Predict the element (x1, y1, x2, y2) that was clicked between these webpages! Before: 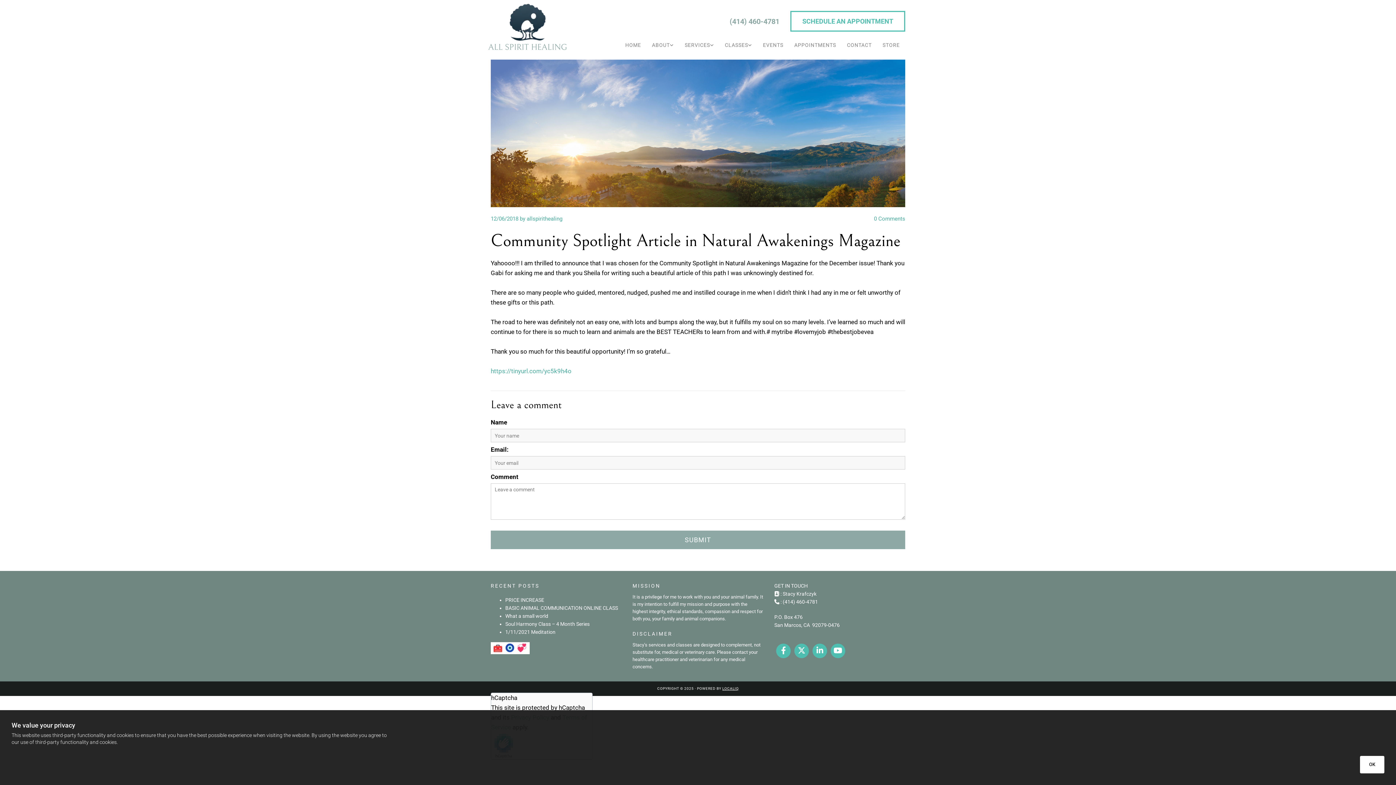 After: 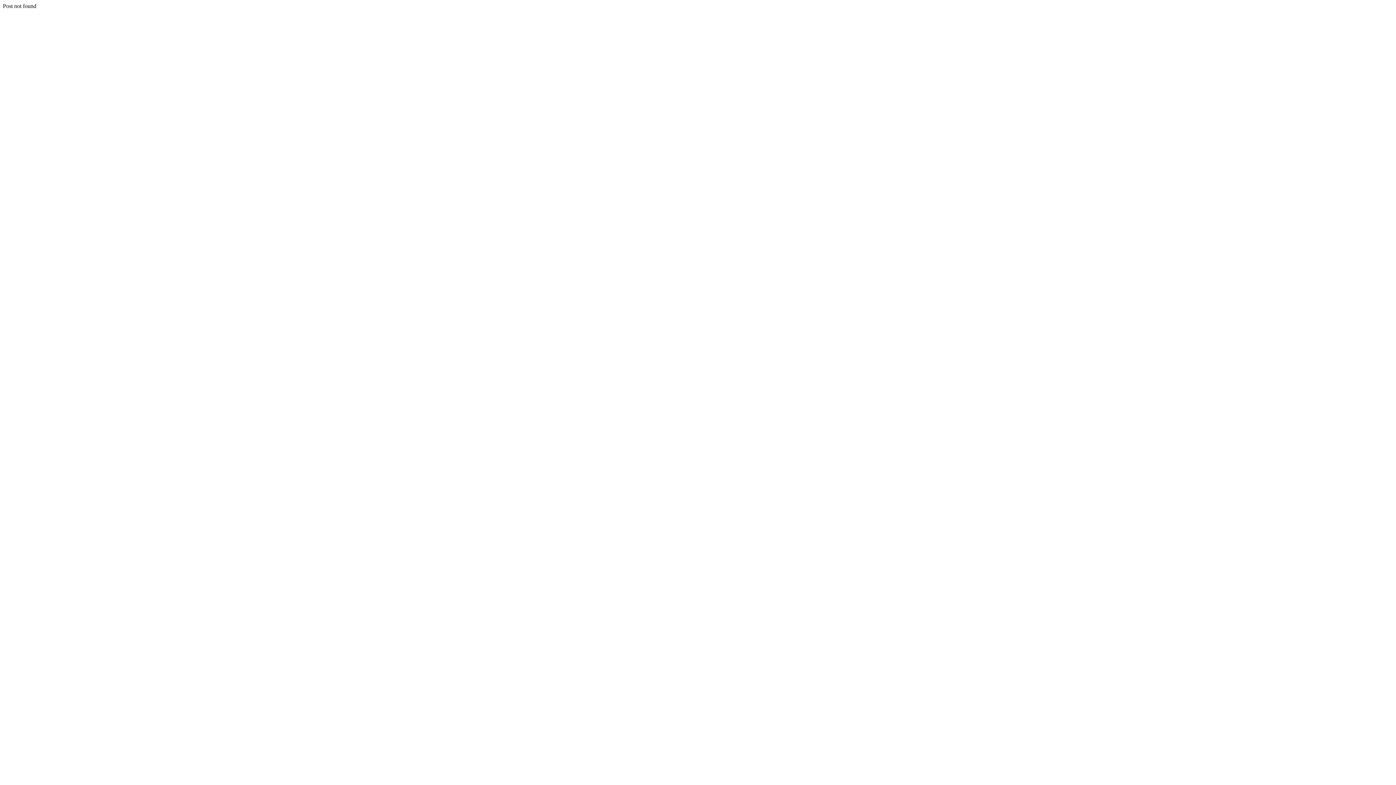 Action: label: PRICE INCREASE bbox: (505, 597, 544, 603)